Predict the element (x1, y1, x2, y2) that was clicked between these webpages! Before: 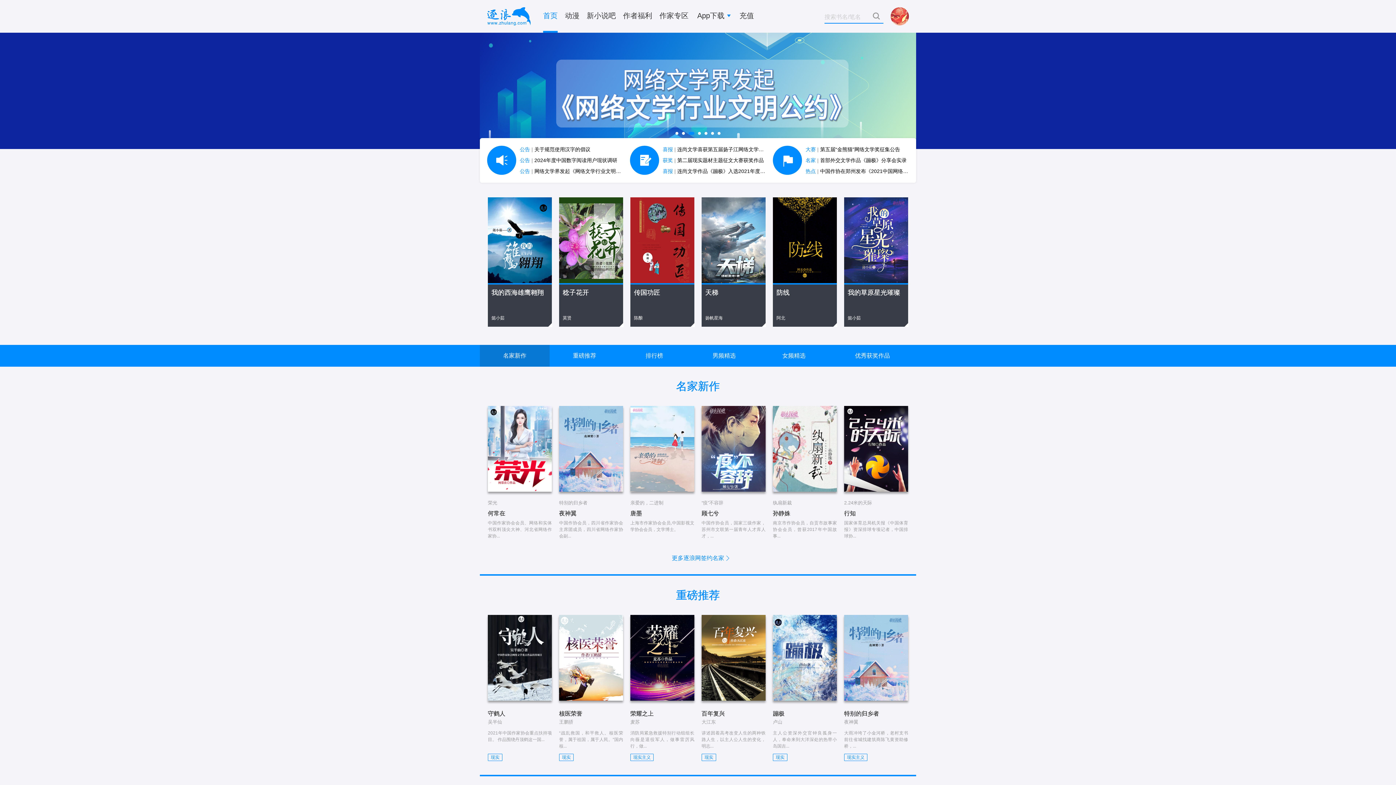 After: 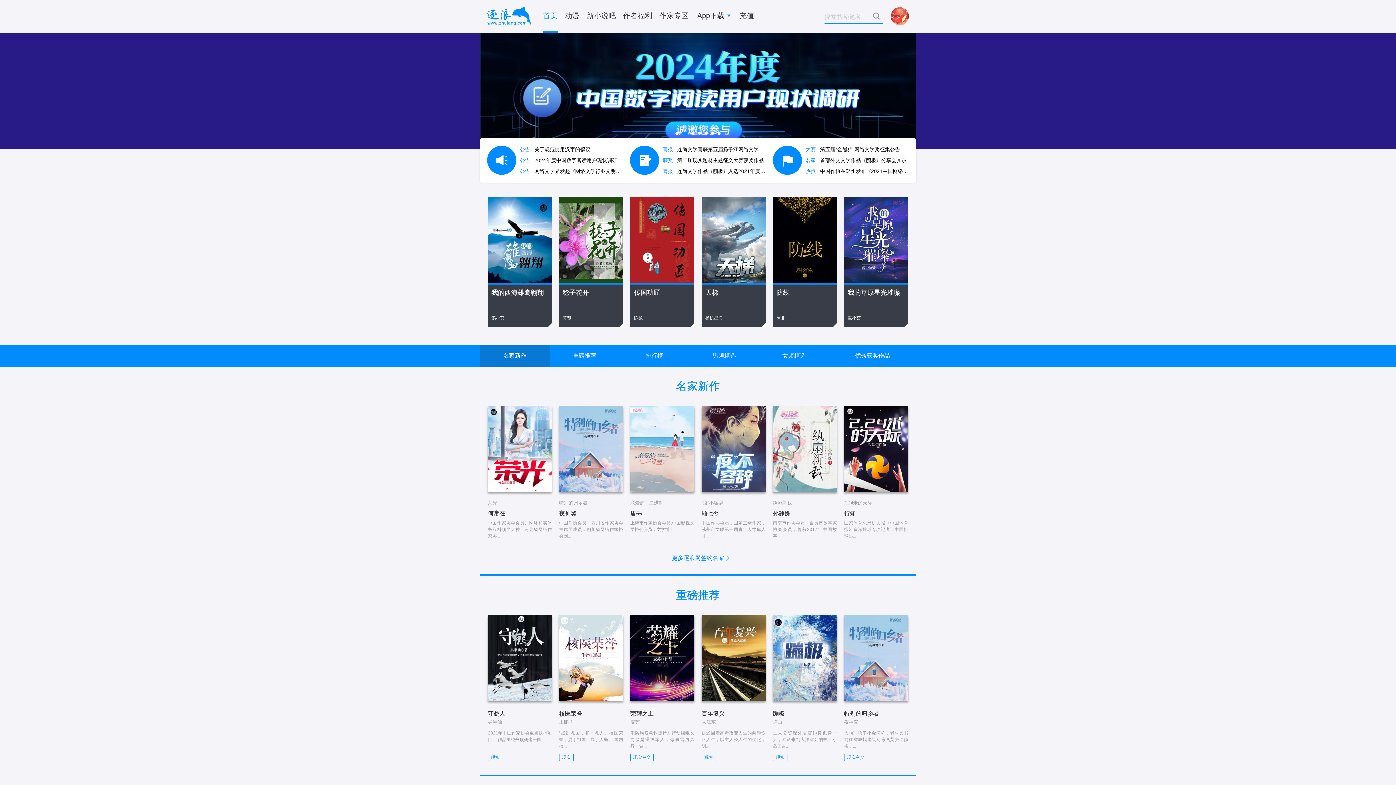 Action: label: 首页 bbox: (543, 0, 557, 32)